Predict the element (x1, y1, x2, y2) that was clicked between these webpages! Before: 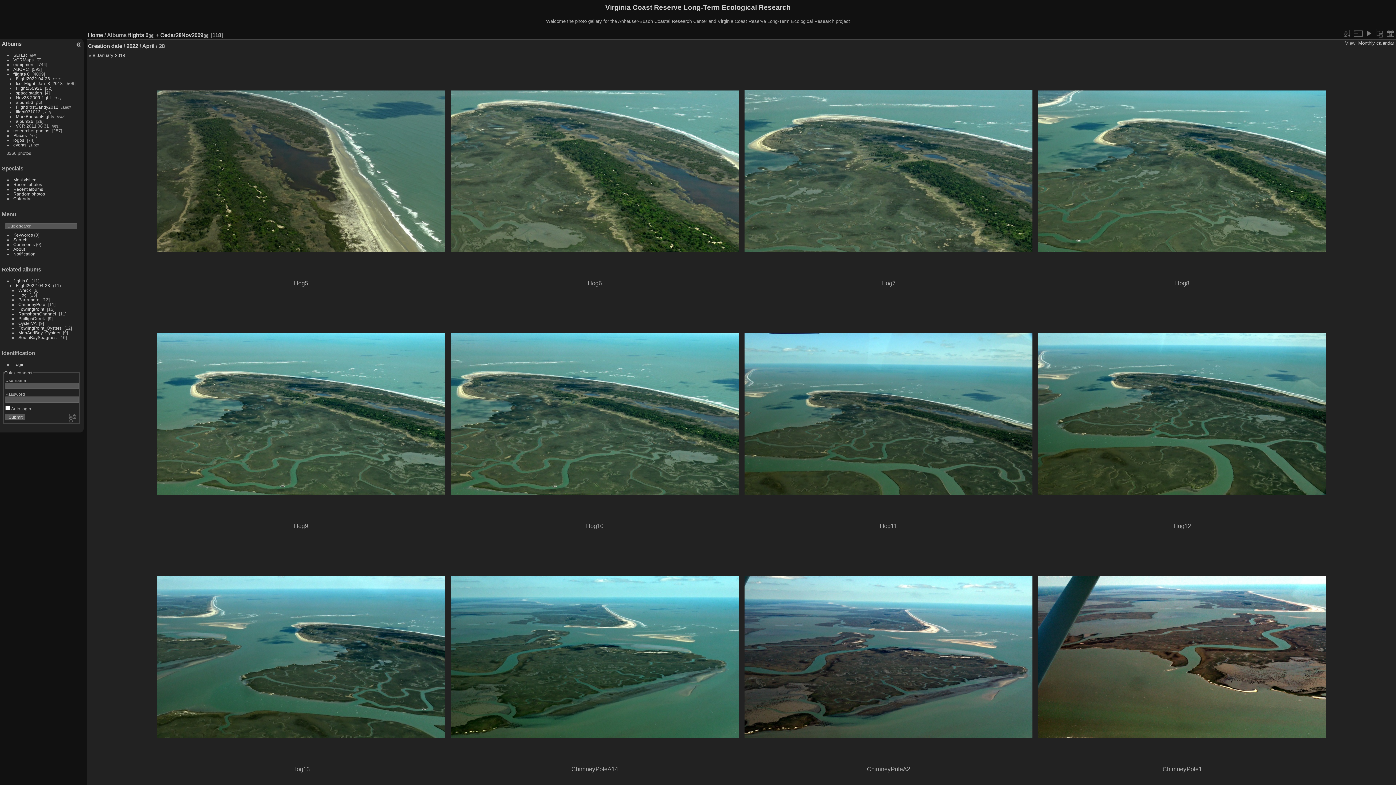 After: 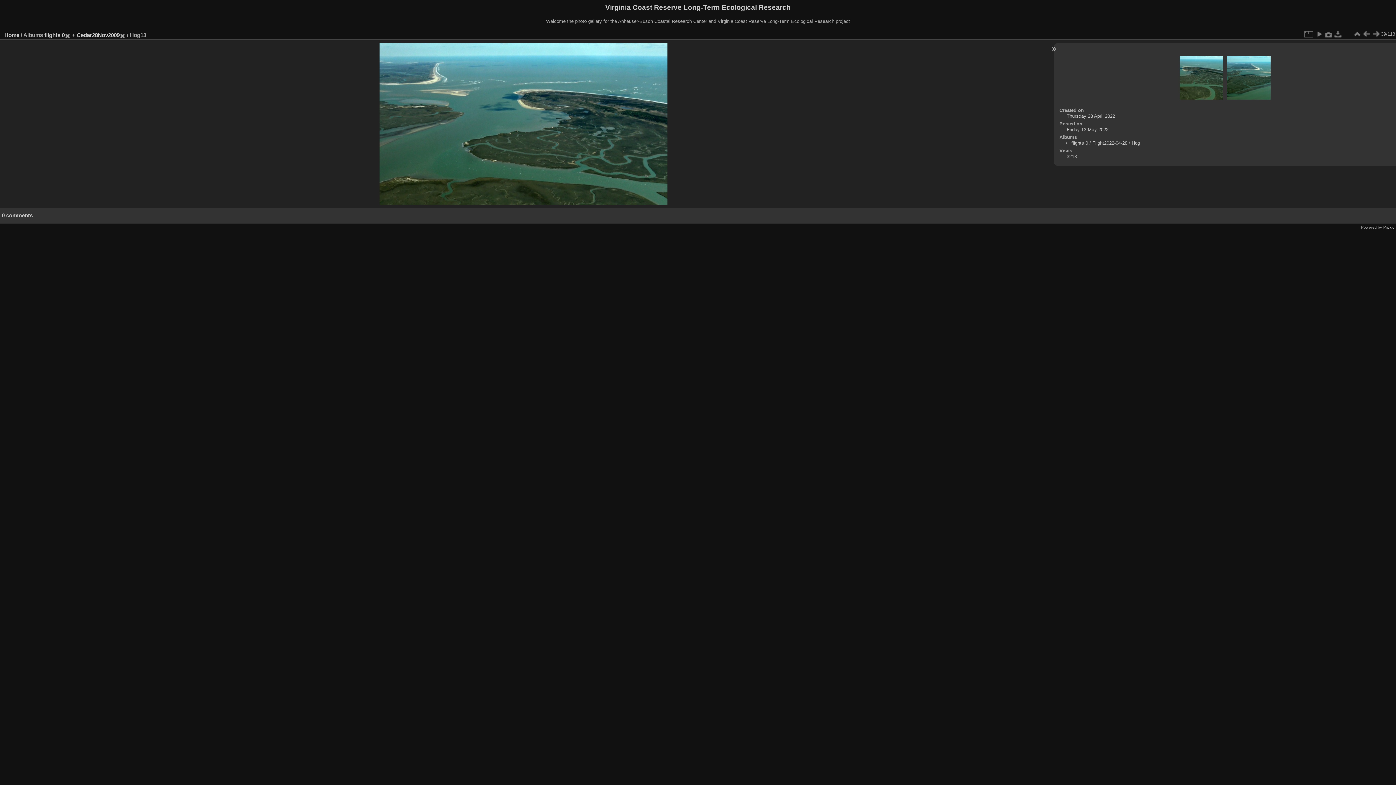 Action: bbox: (156, 576, 445, 738)